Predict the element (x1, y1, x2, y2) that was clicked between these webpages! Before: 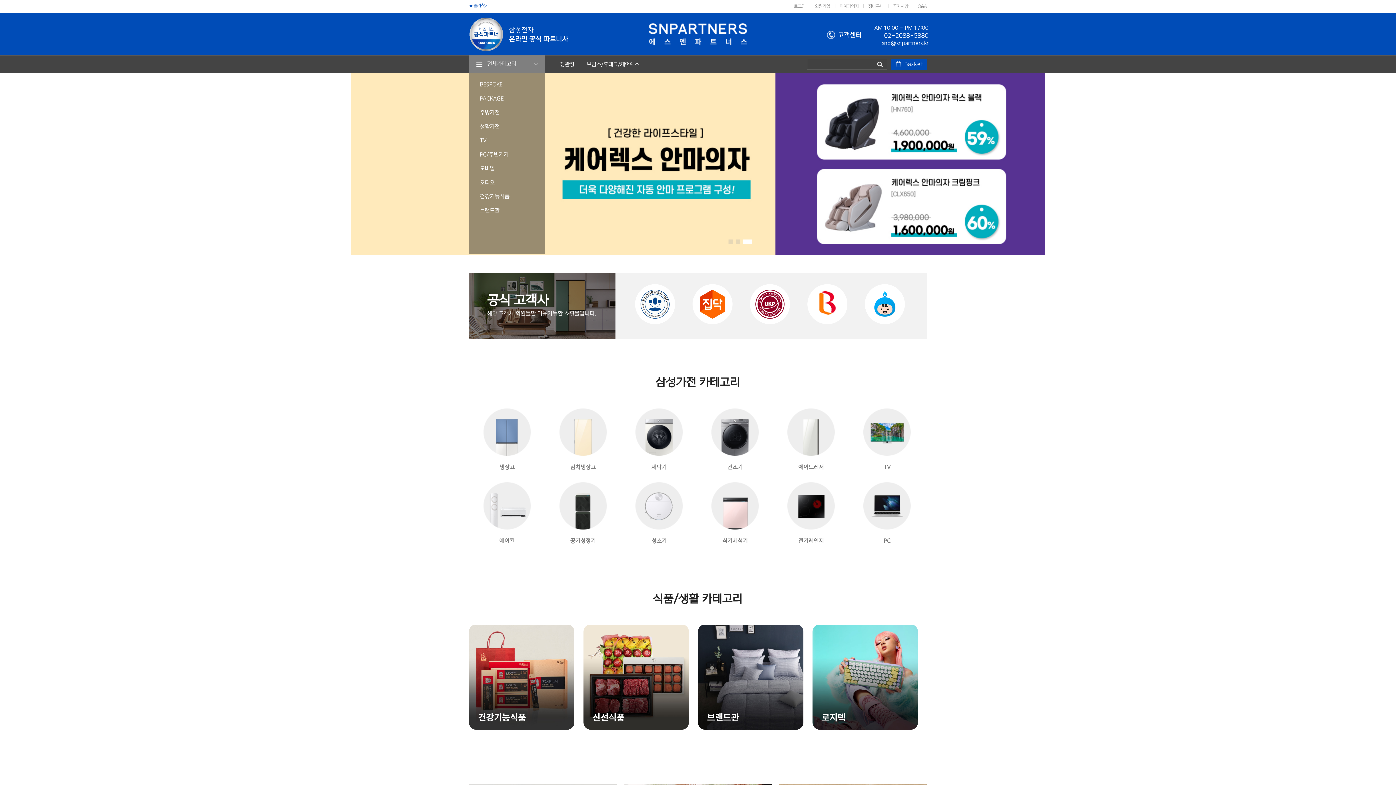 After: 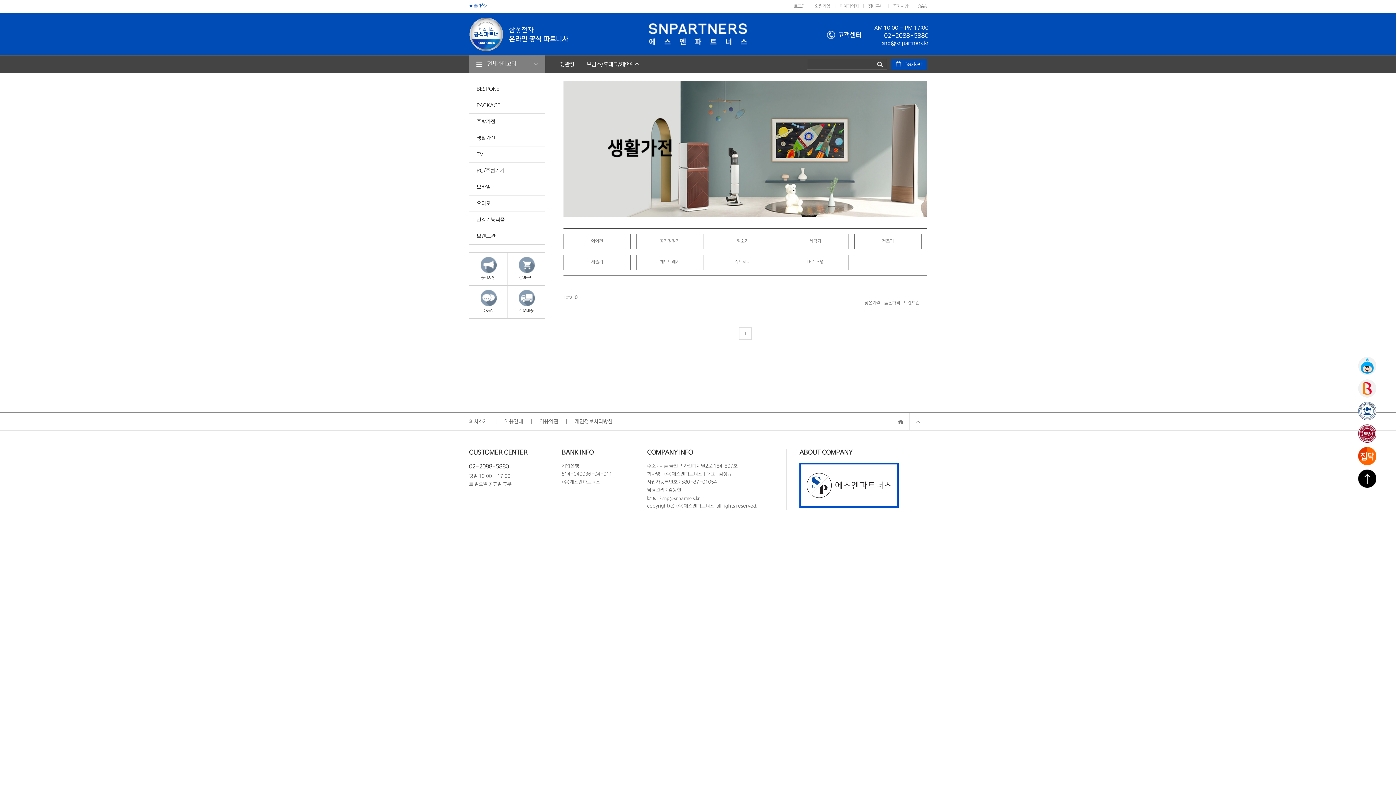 Action: bbox: (773, 408, 849, 470) label: 에어드레서